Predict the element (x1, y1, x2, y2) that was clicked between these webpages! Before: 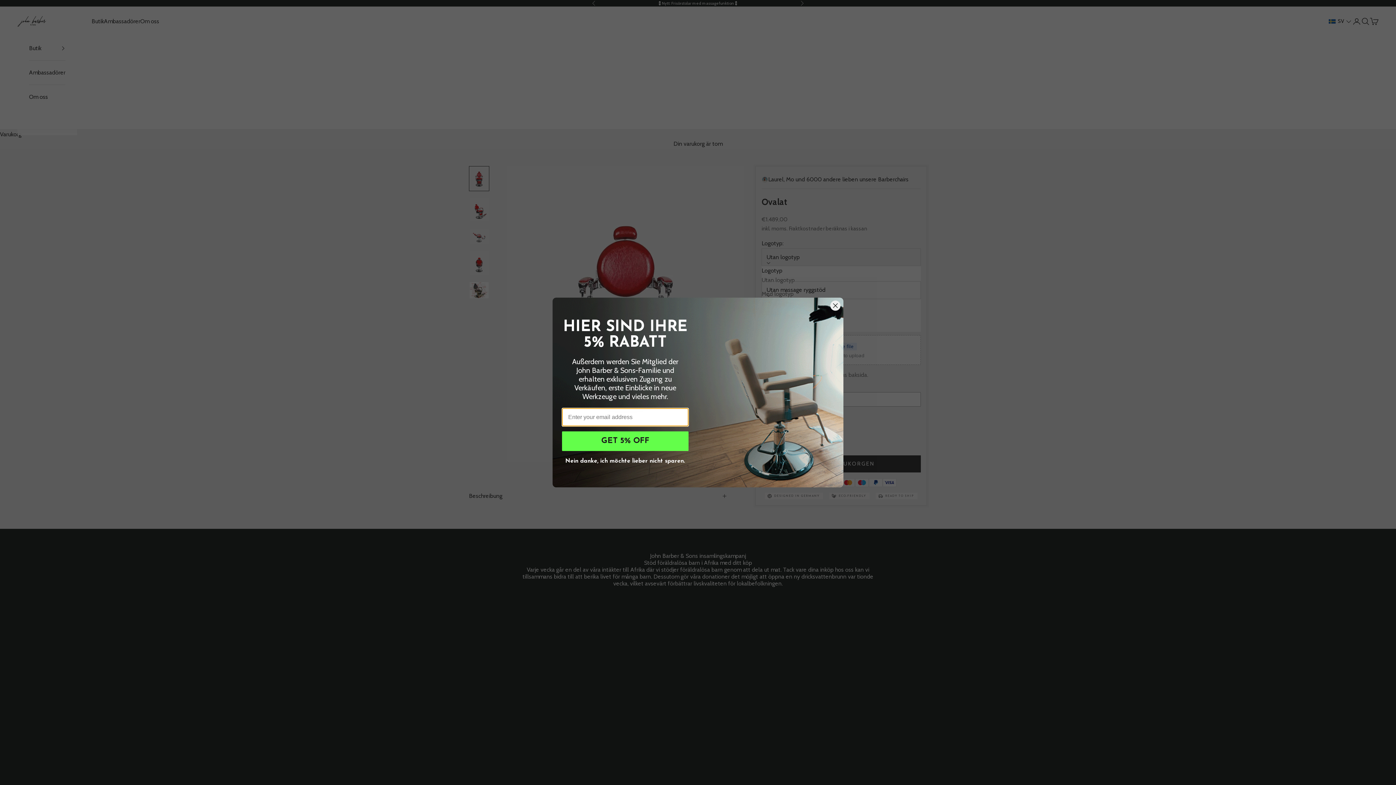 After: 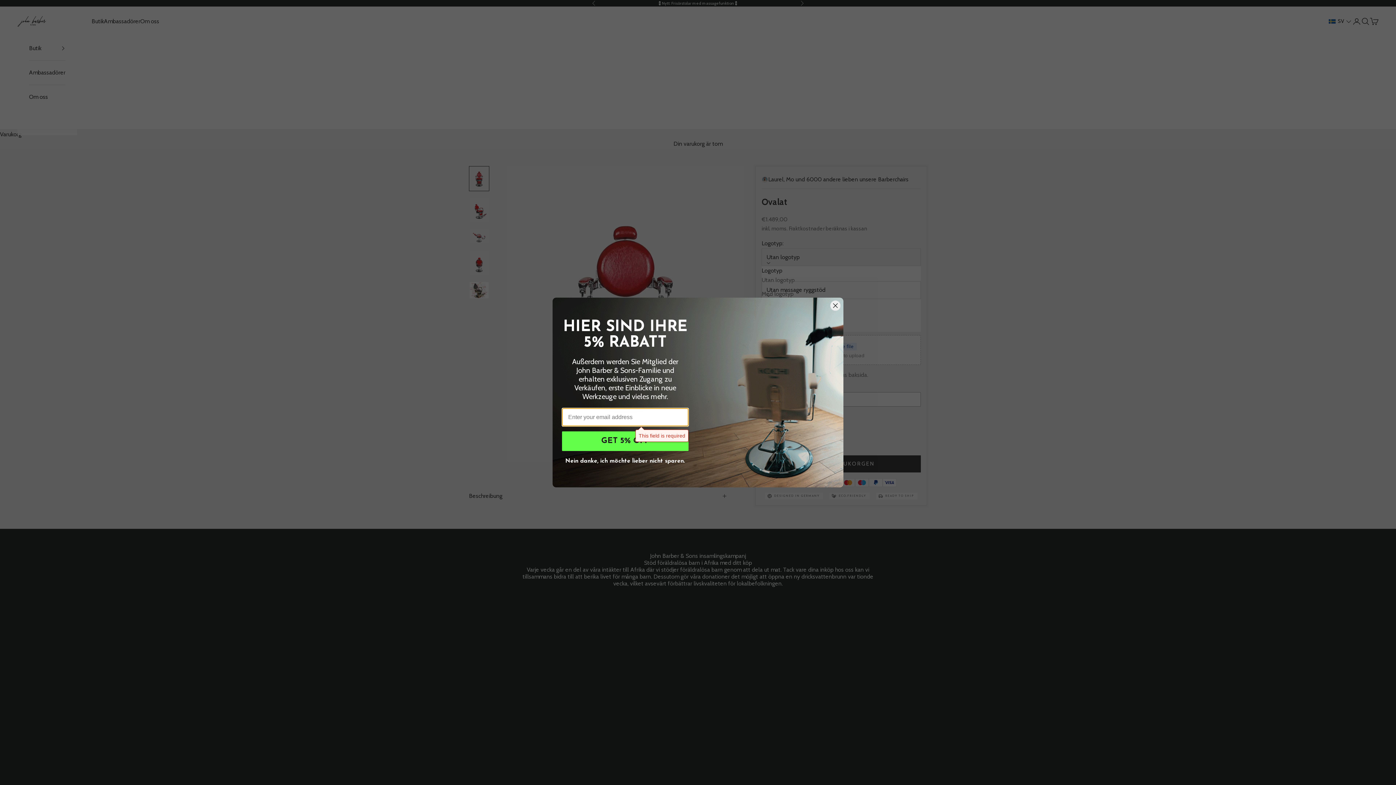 Action: bbox: (562, 431, 688, 451) label: GET 5% OFF